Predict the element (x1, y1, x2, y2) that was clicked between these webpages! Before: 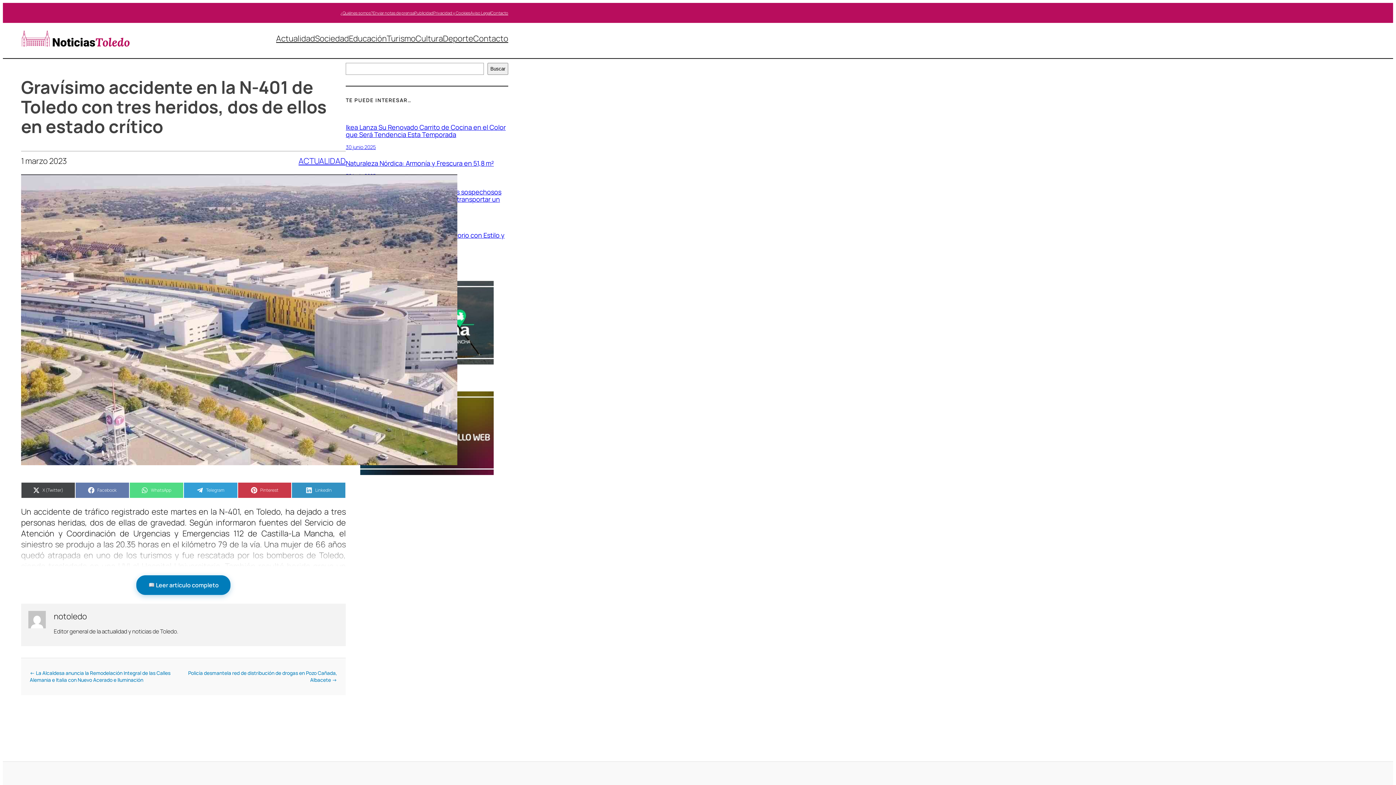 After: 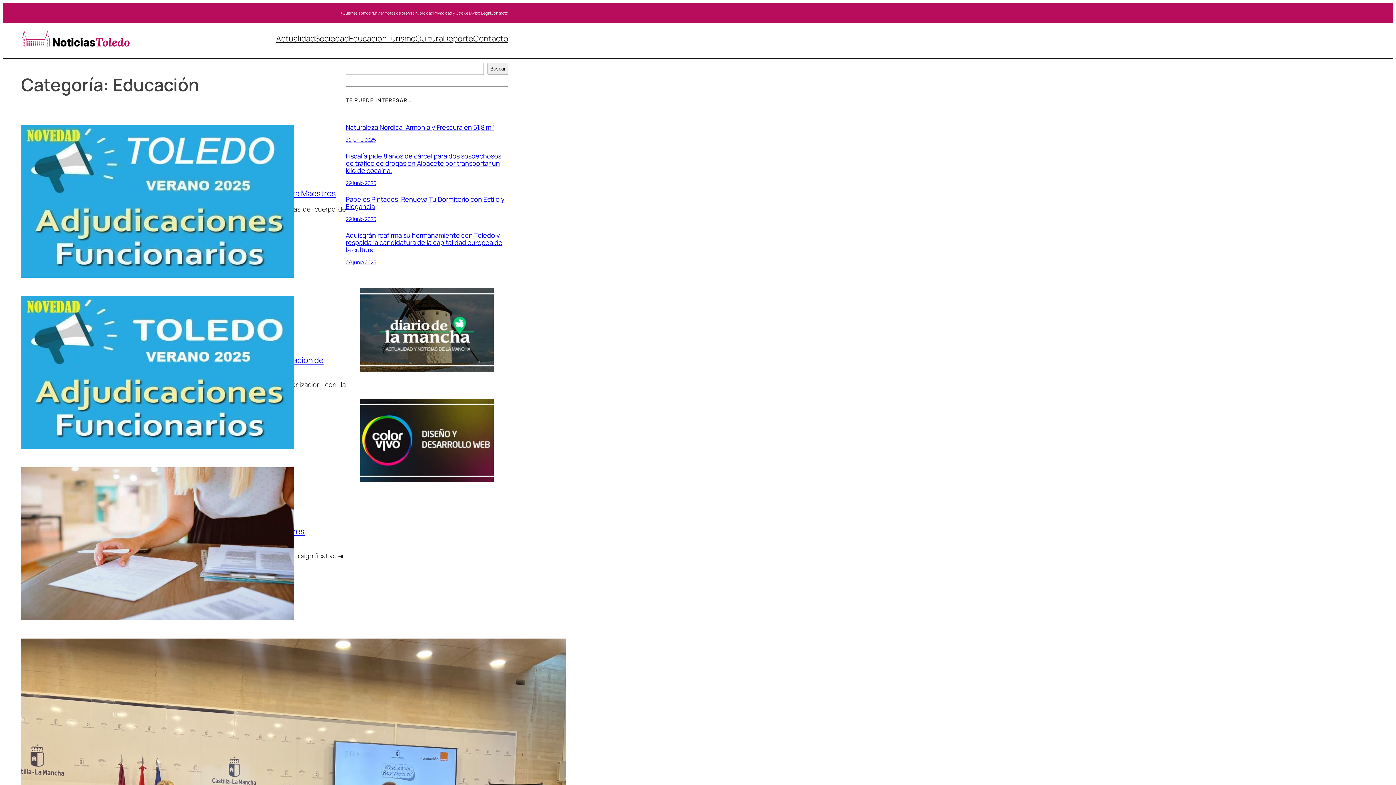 Action: bbox: (349, 33, 386, 44) label: Educación